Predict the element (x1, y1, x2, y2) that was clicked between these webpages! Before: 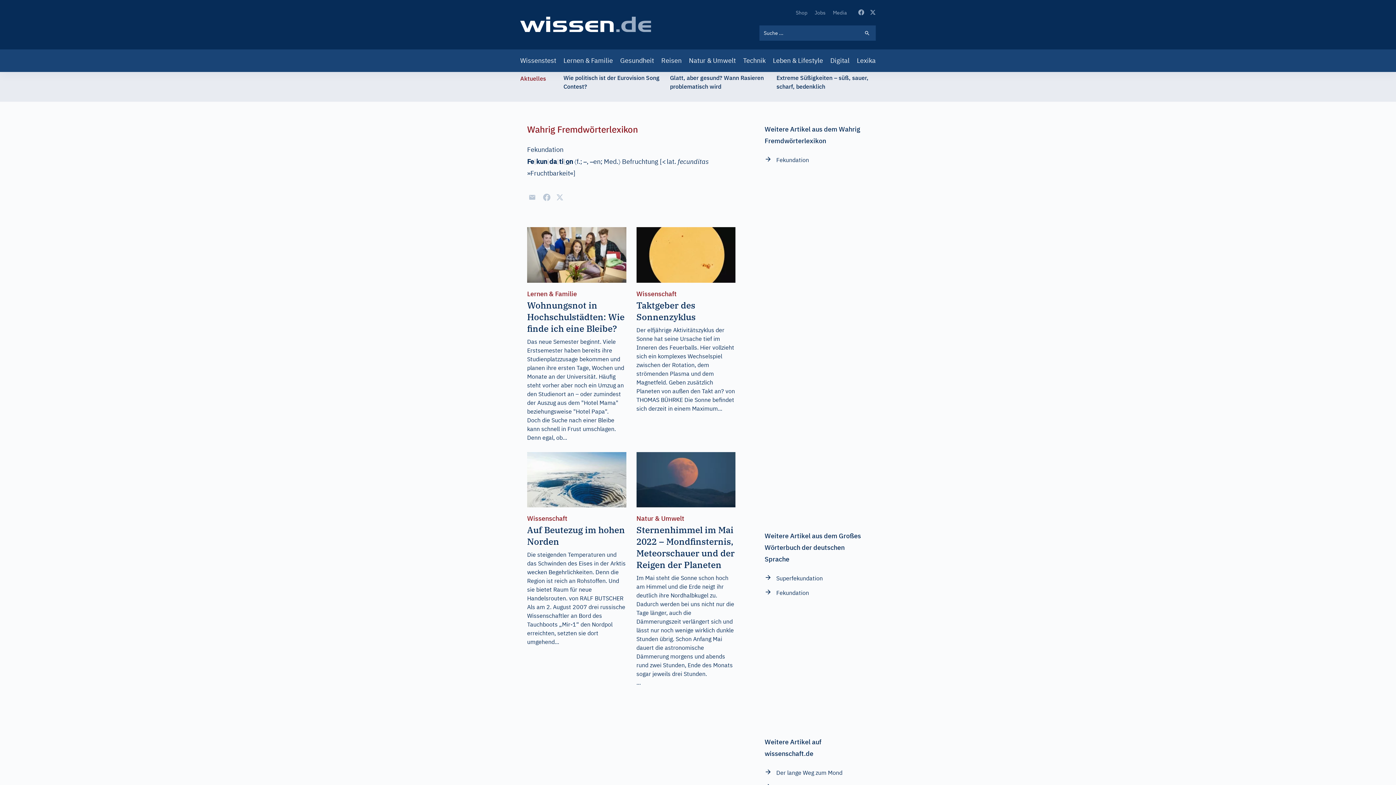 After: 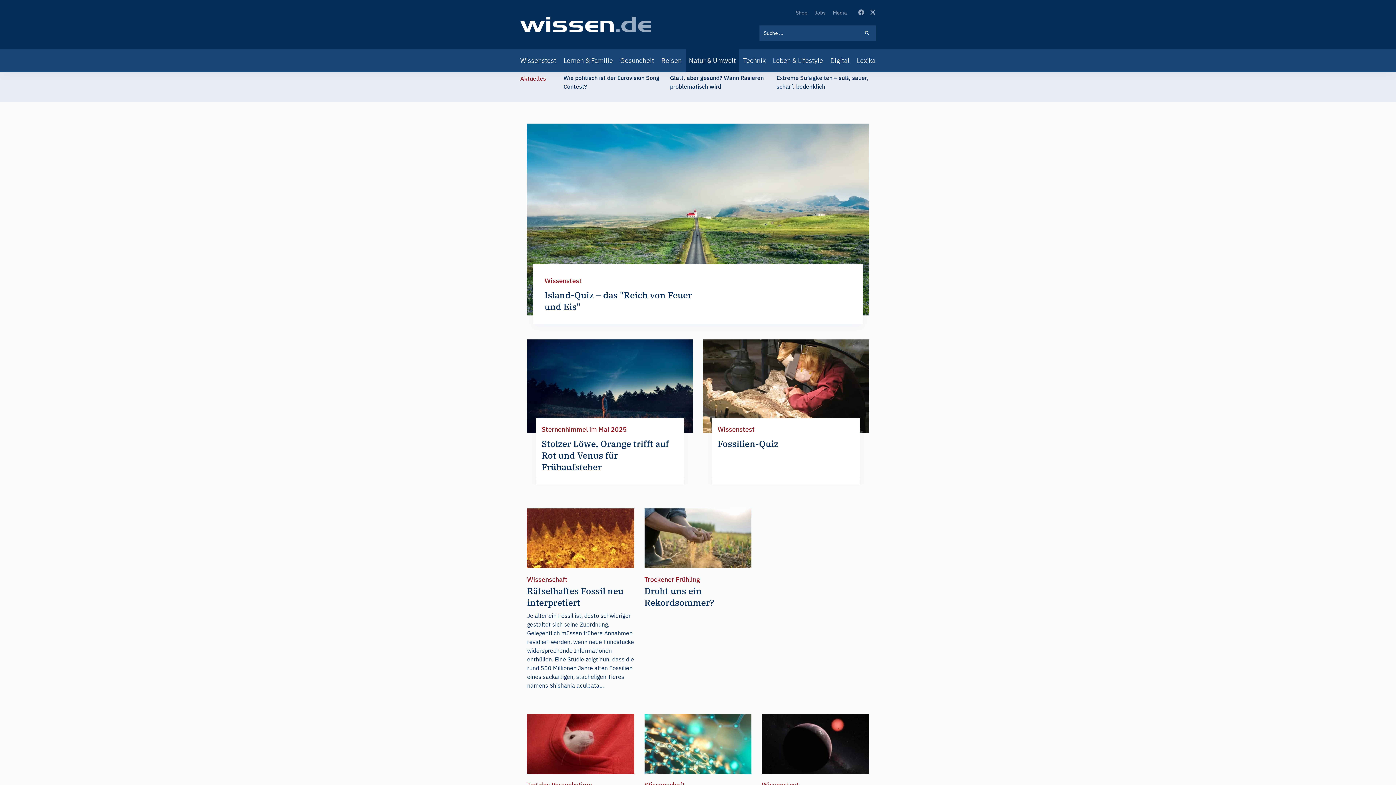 Action: label: Natur & Umwelt bbox: (686, 49, 738, 72)